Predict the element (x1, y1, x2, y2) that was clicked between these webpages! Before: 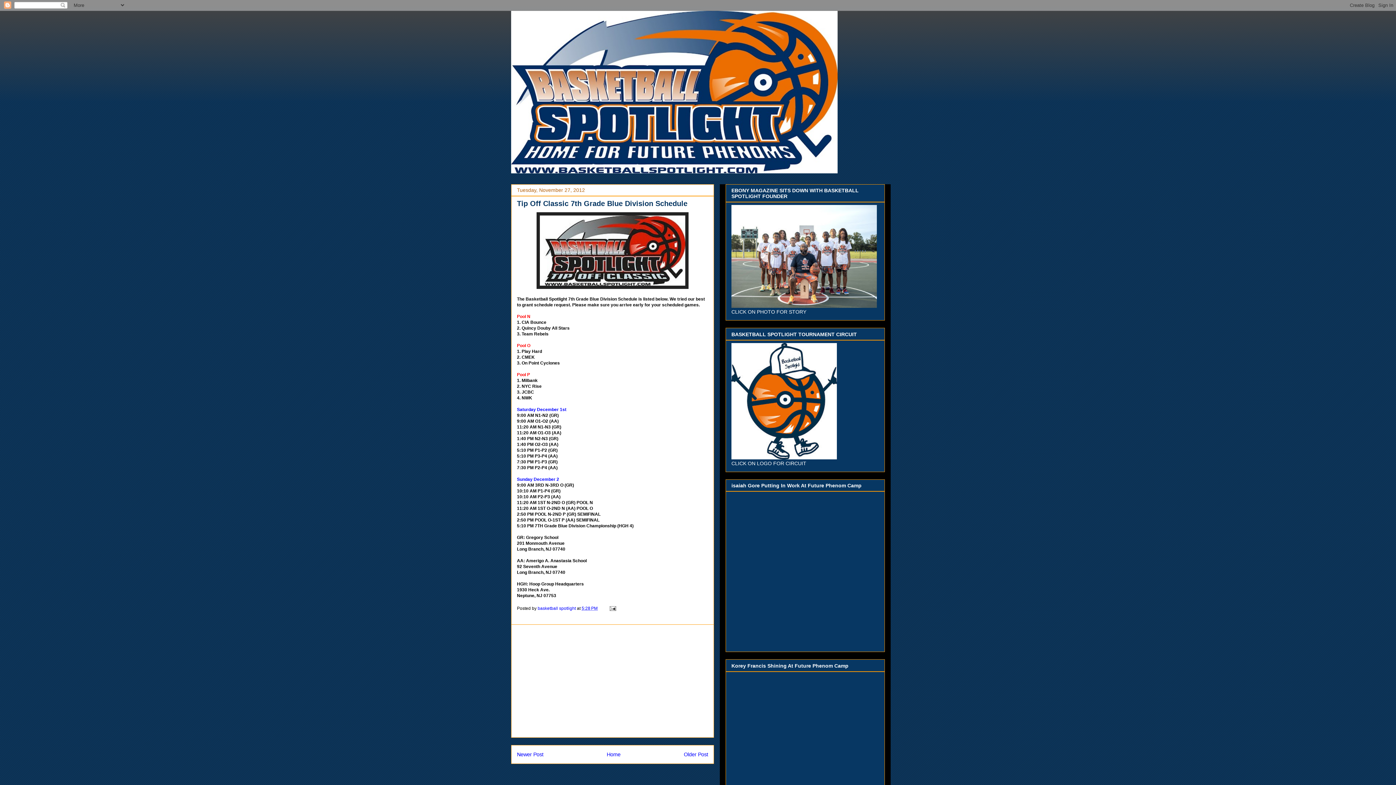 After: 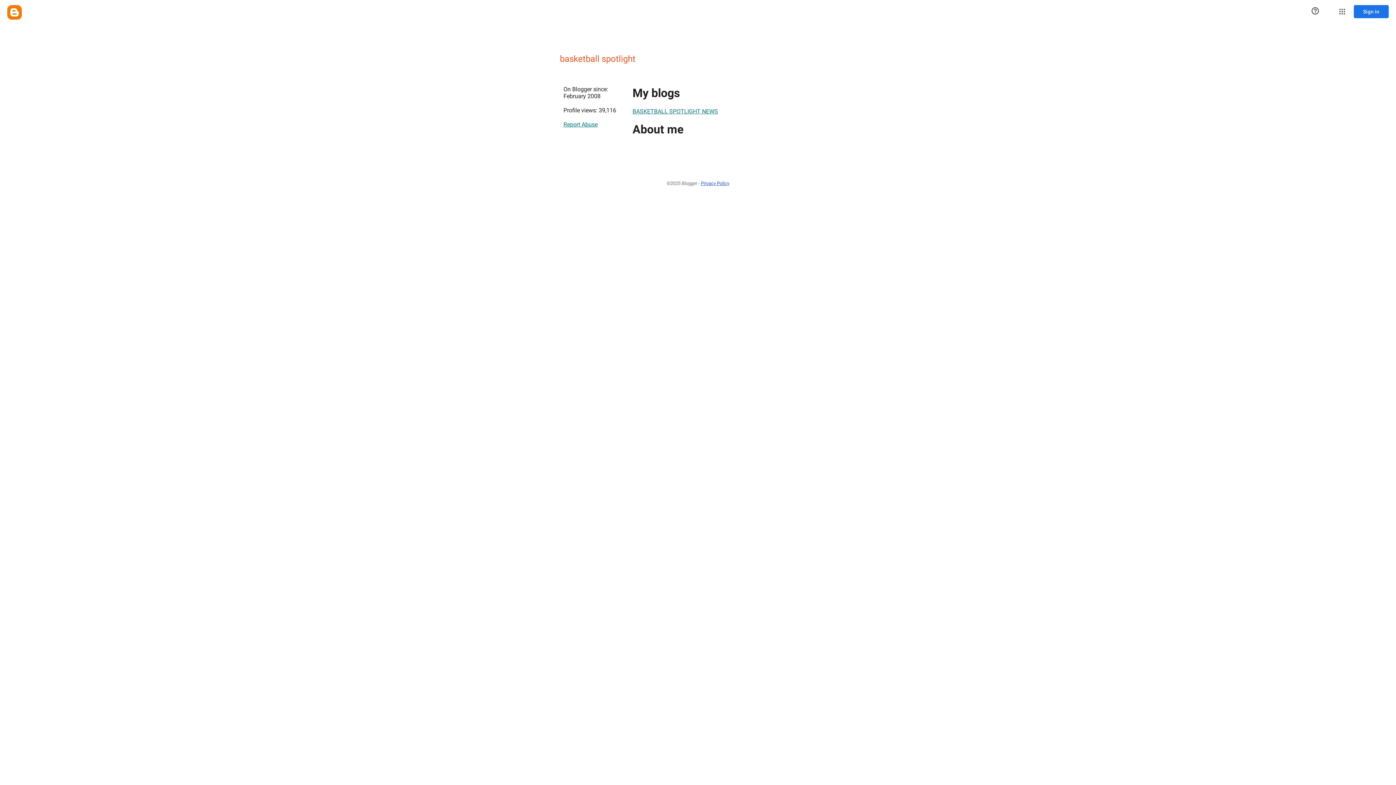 Action: label: basketball spotlight  bbox: (537, 606, 577, 611)